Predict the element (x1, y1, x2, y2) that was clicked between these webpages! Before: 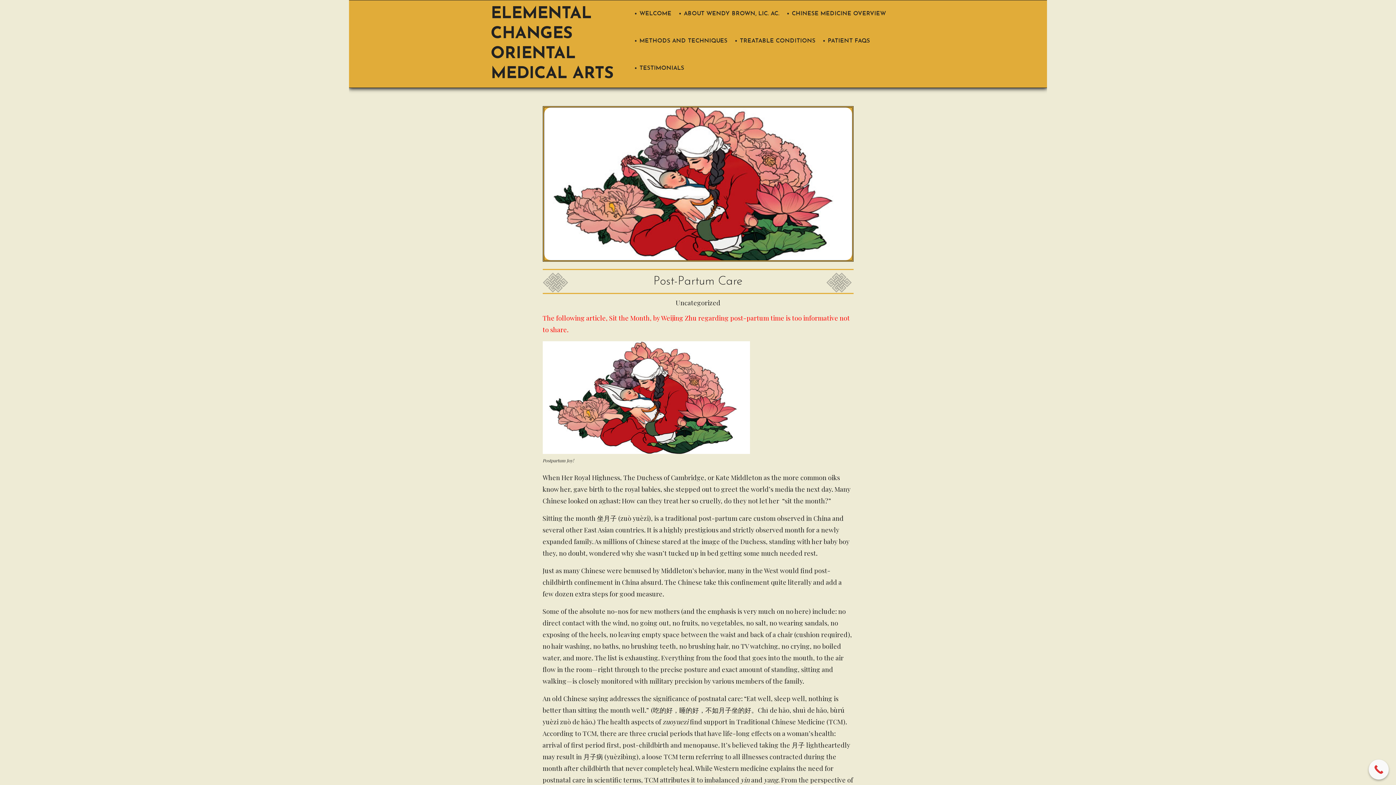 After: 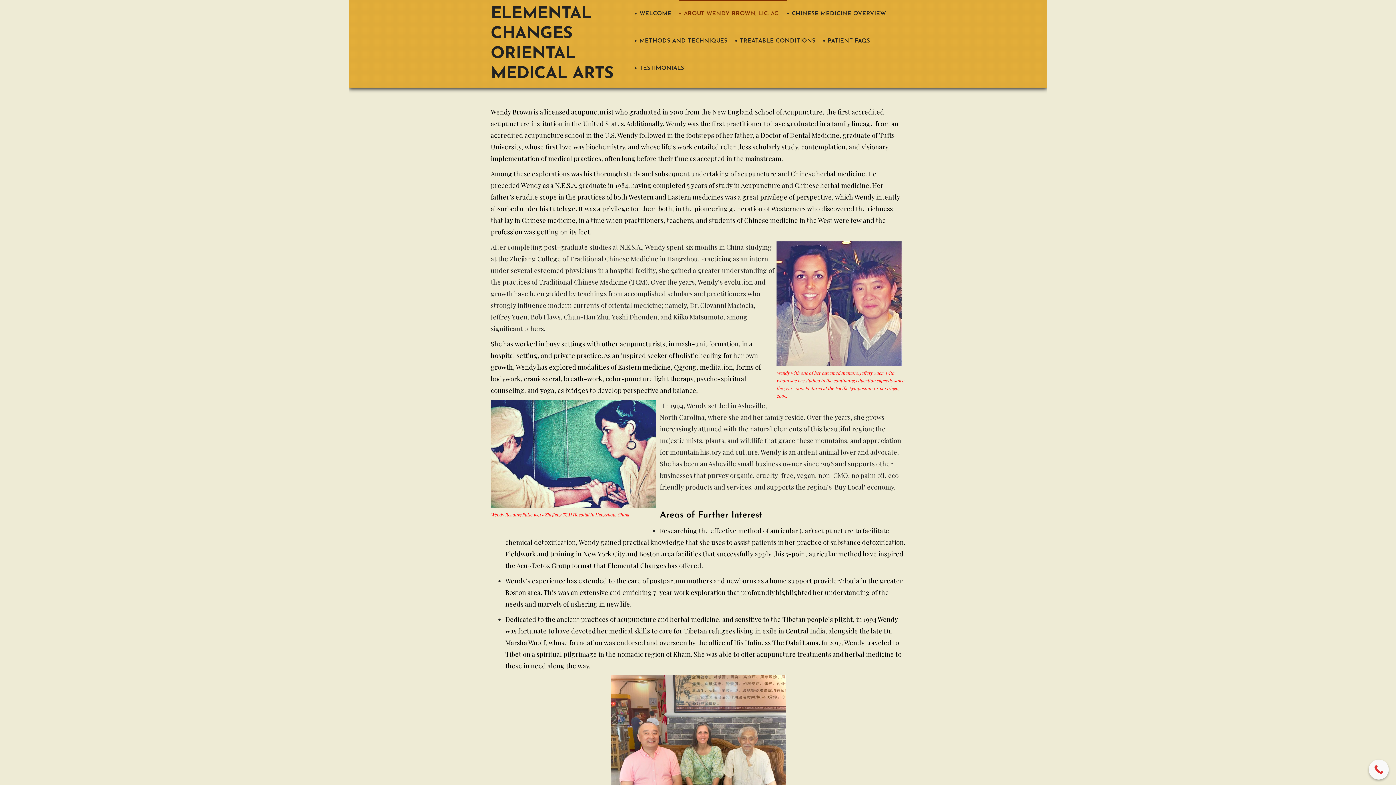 Action: label: • ABOUT WENDY BROWN, LIC. AC. bbox: (678, 5, 786, 22)